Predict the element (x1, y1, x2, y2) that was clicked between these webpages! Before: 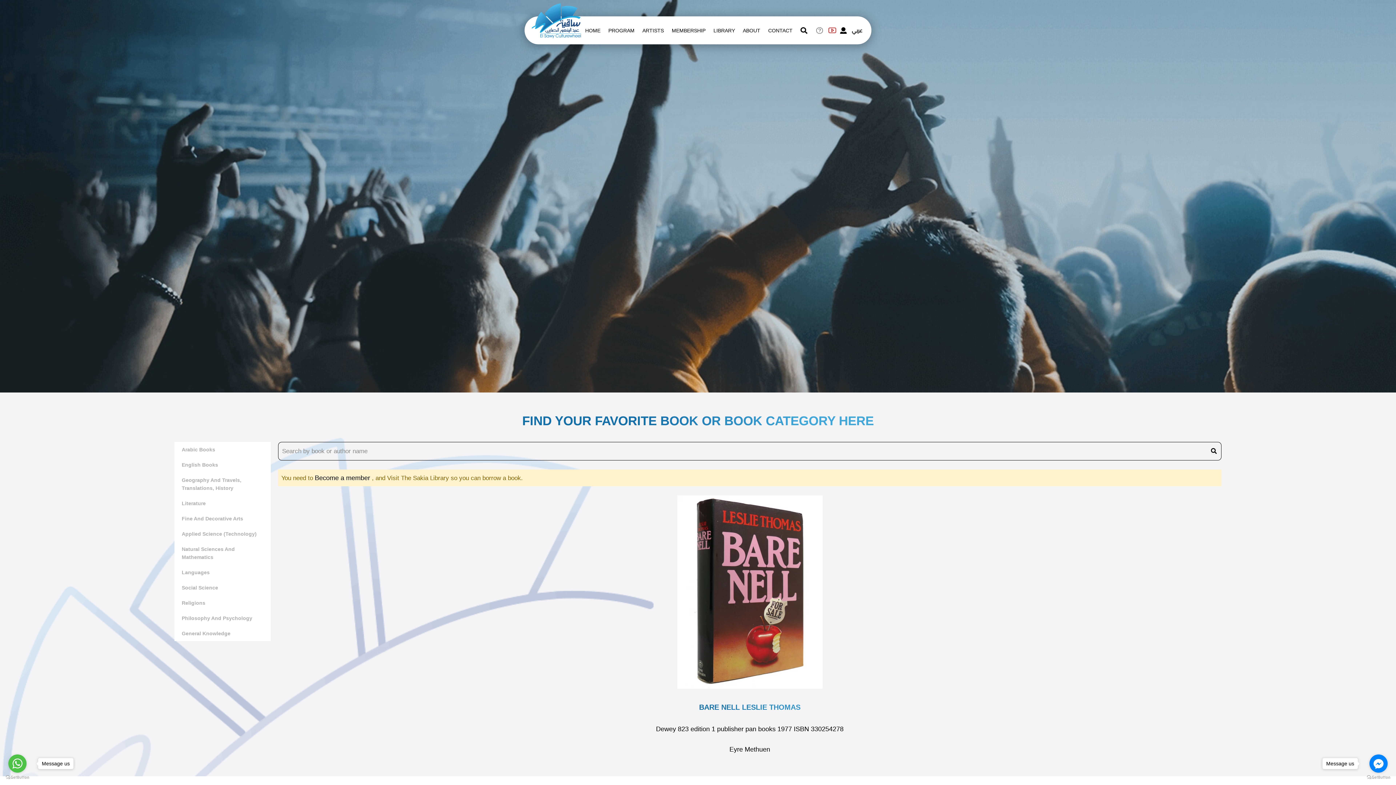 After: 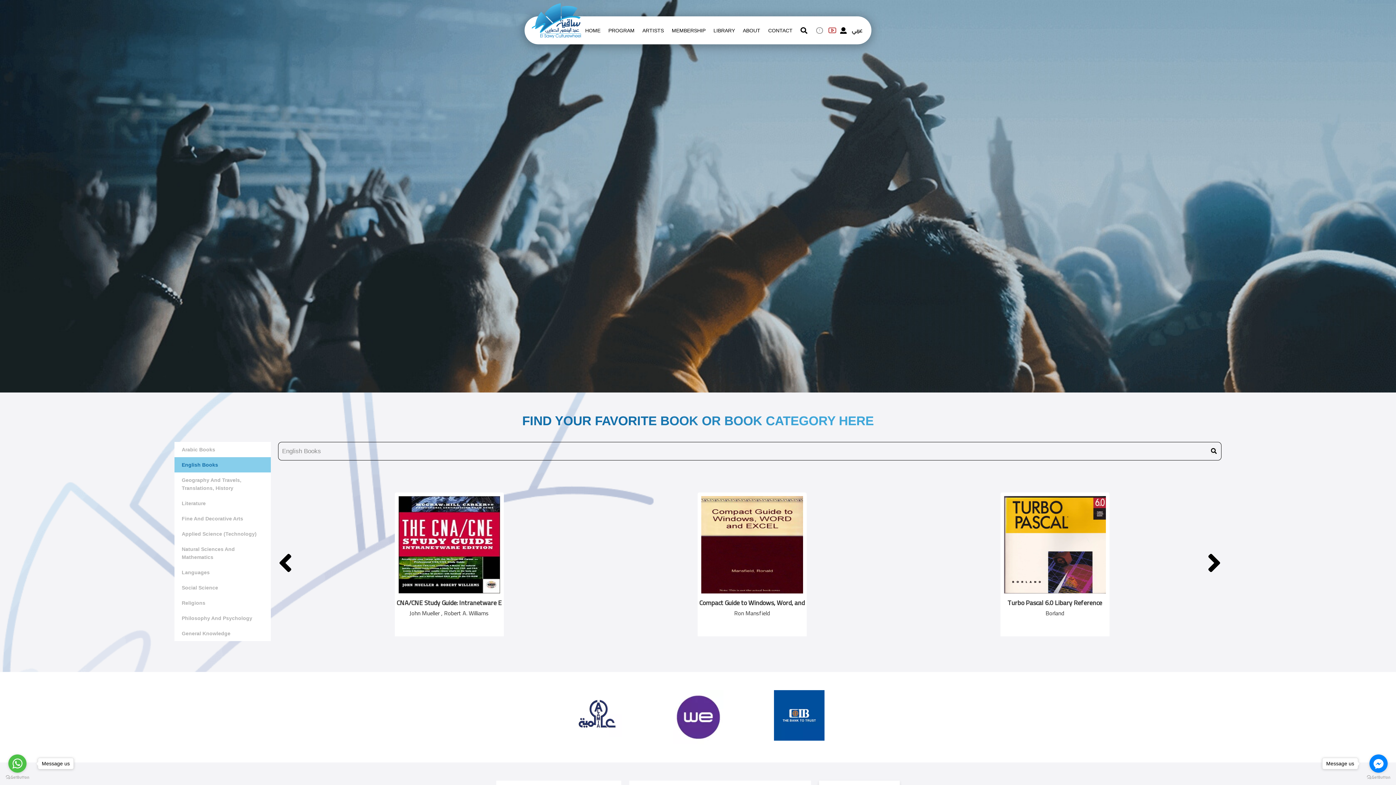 Action: bbox: (713, 27, 735, 33) label: Library